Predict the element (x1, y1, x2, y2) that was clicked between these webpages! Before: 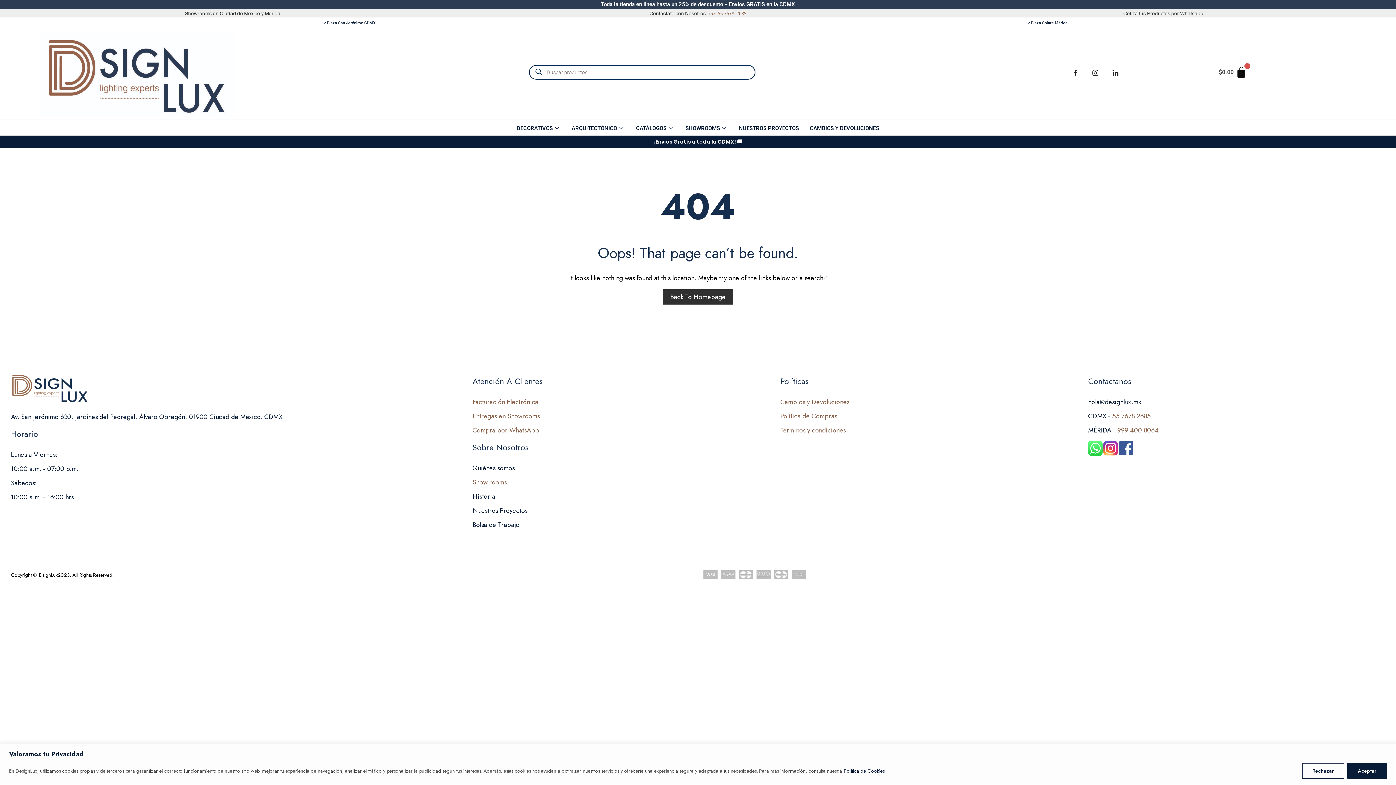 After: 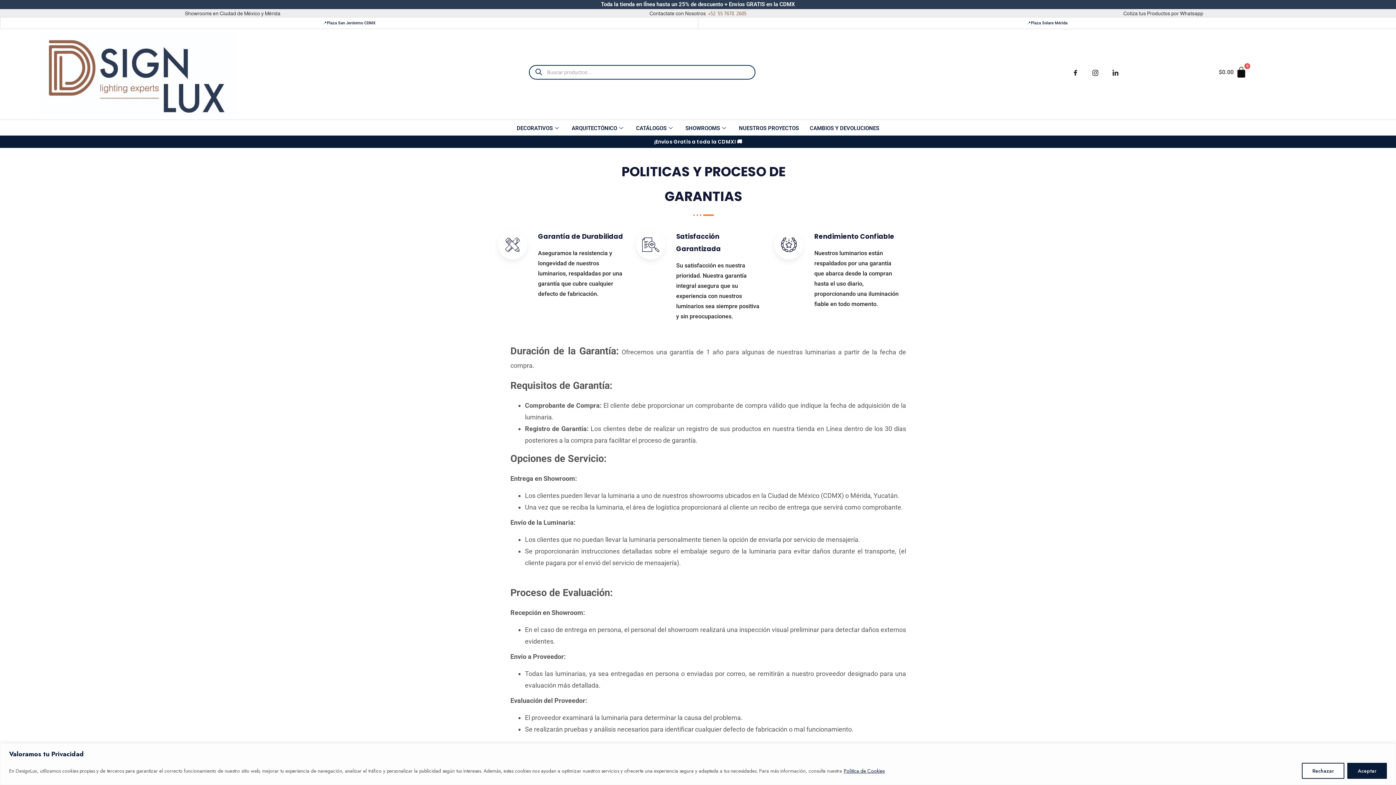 Action: bbox: (780, 397, 849, 406) label: Cambios y Devoluciones